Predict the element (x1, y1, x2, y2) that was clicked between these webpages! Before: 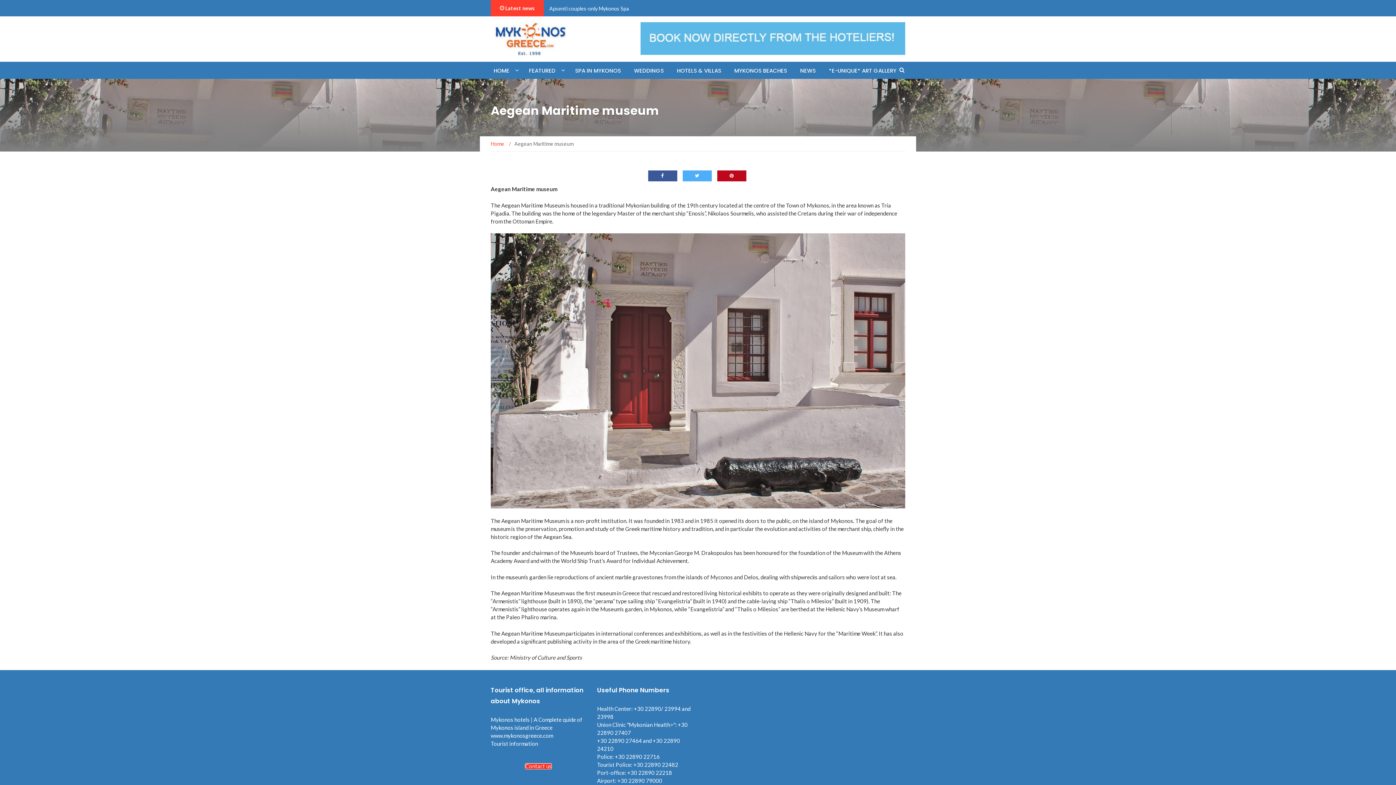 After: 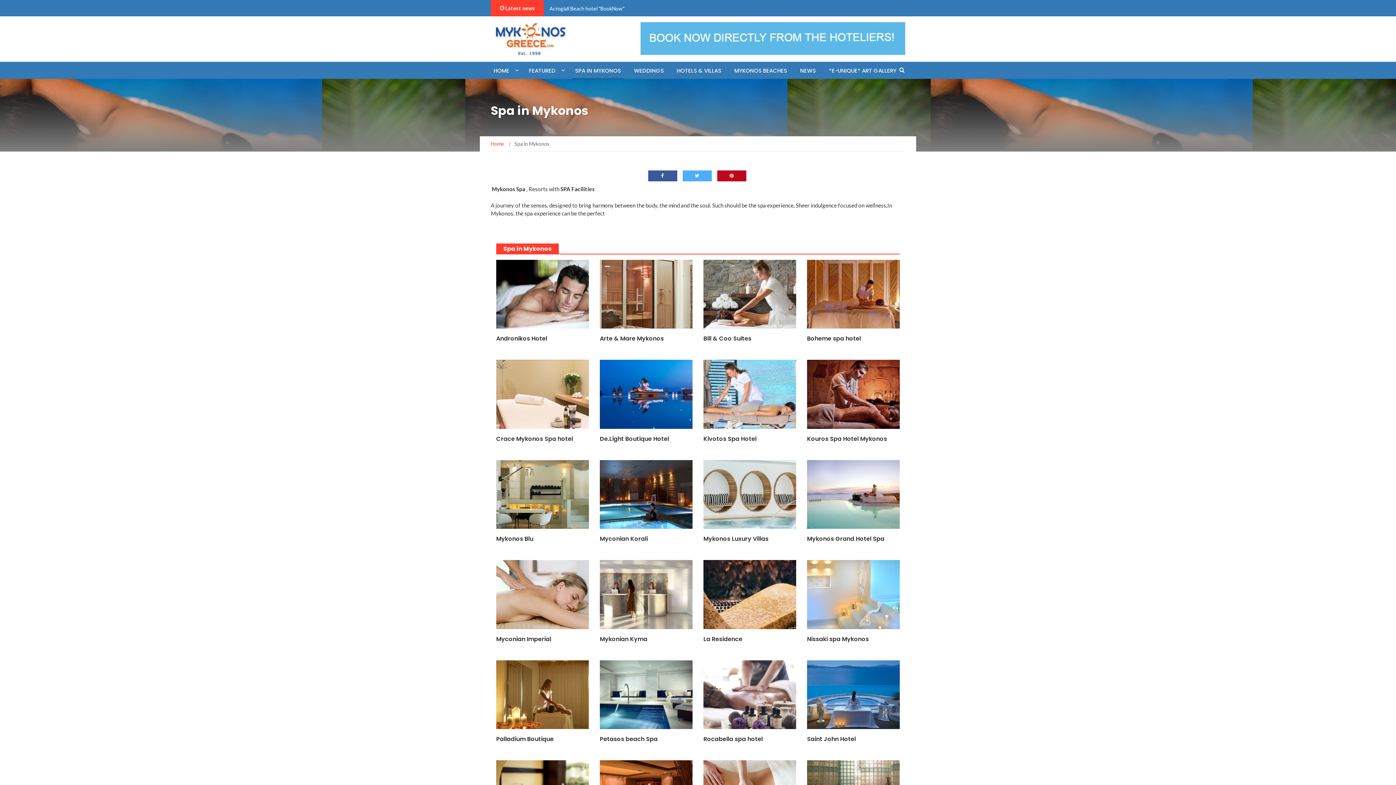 Action: label: SPA IN MYKONOS bbox: (572, 61, 624, 78)